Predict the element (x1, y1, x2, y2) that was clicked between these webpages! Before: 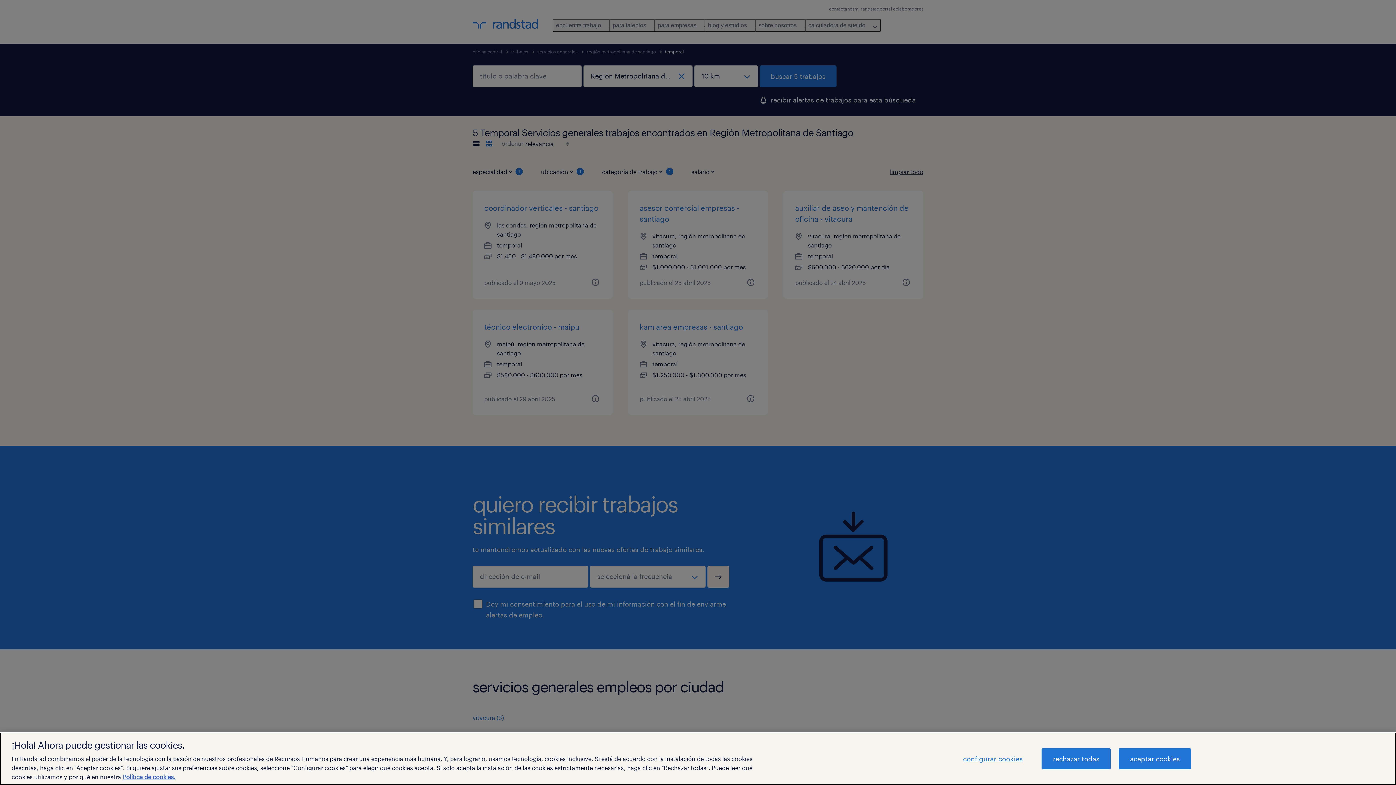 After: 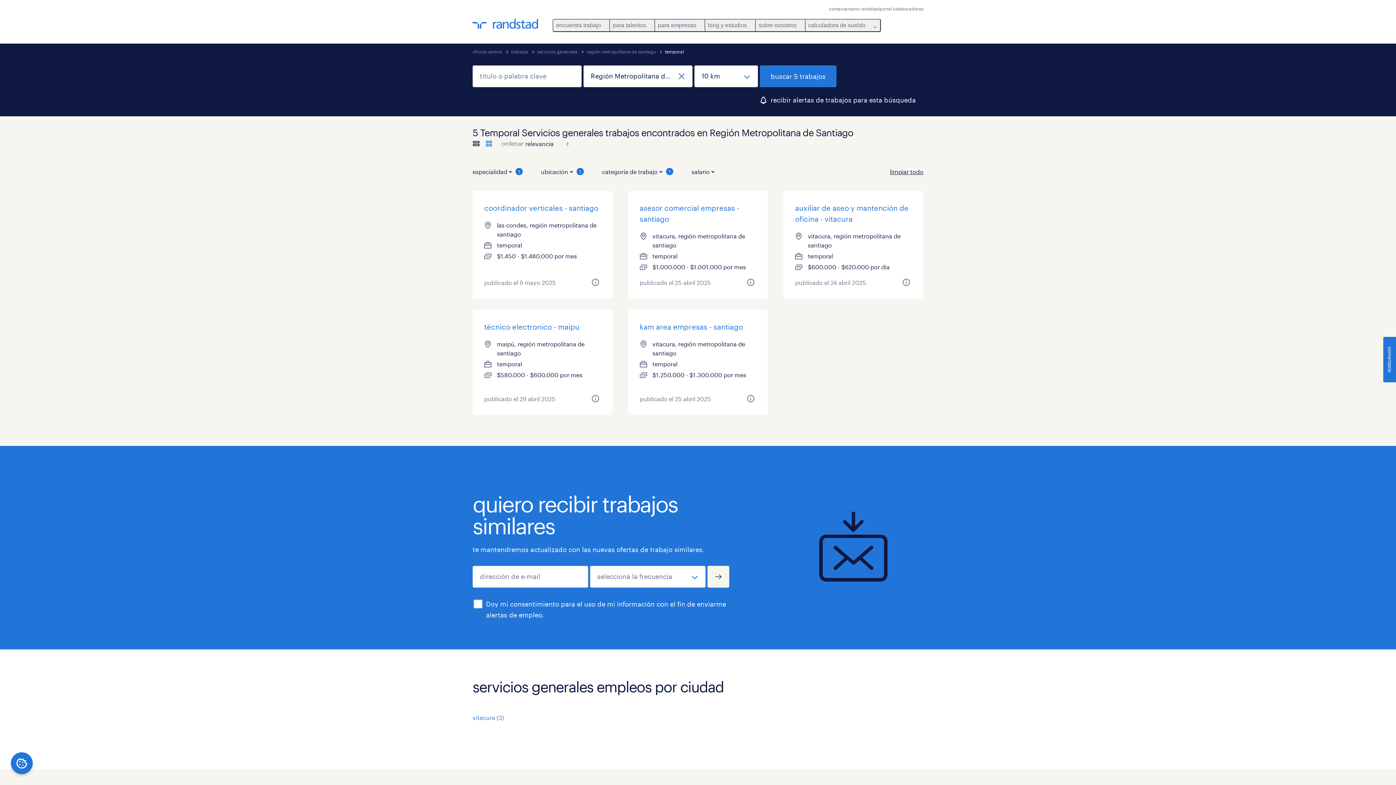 Action: bbox: (1119, 748, 1191, 769) label: aceptar cookies